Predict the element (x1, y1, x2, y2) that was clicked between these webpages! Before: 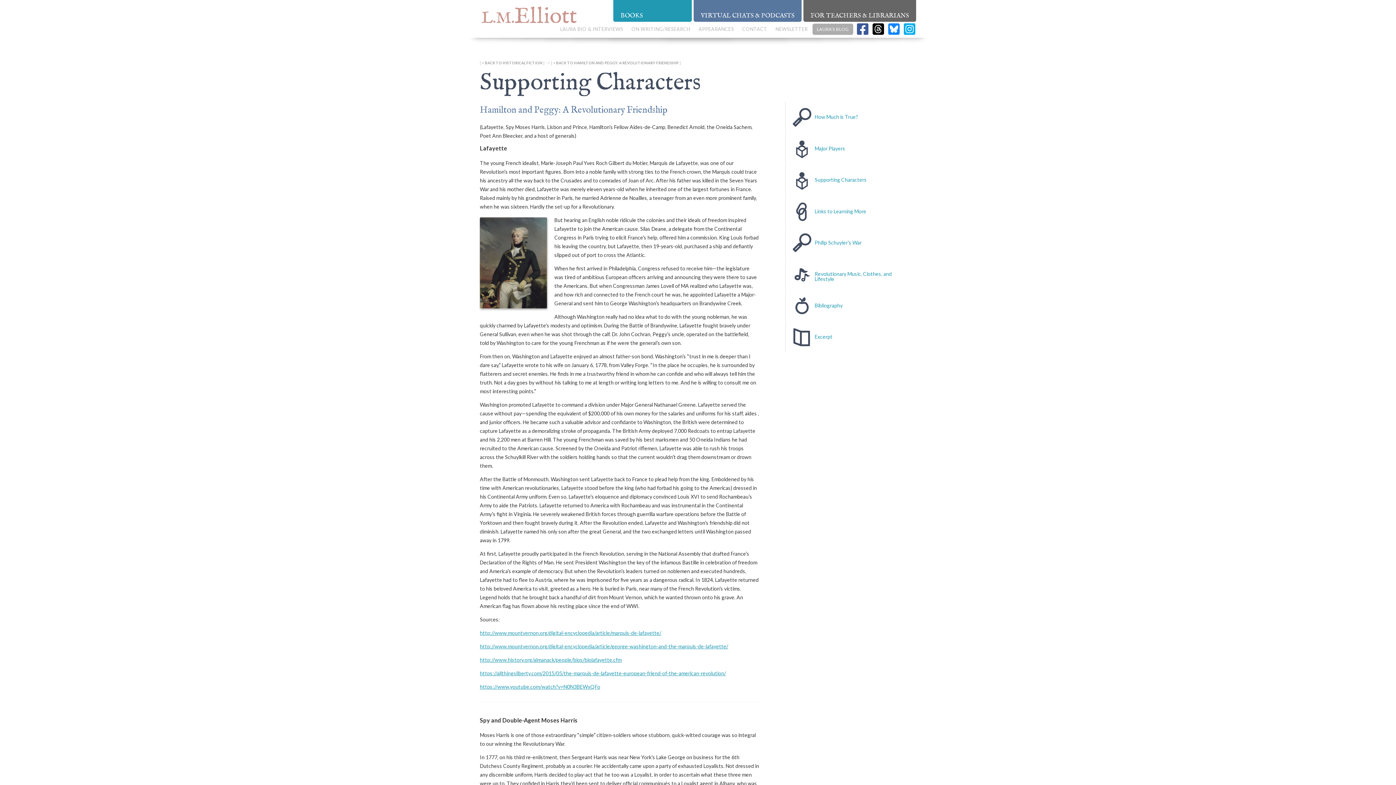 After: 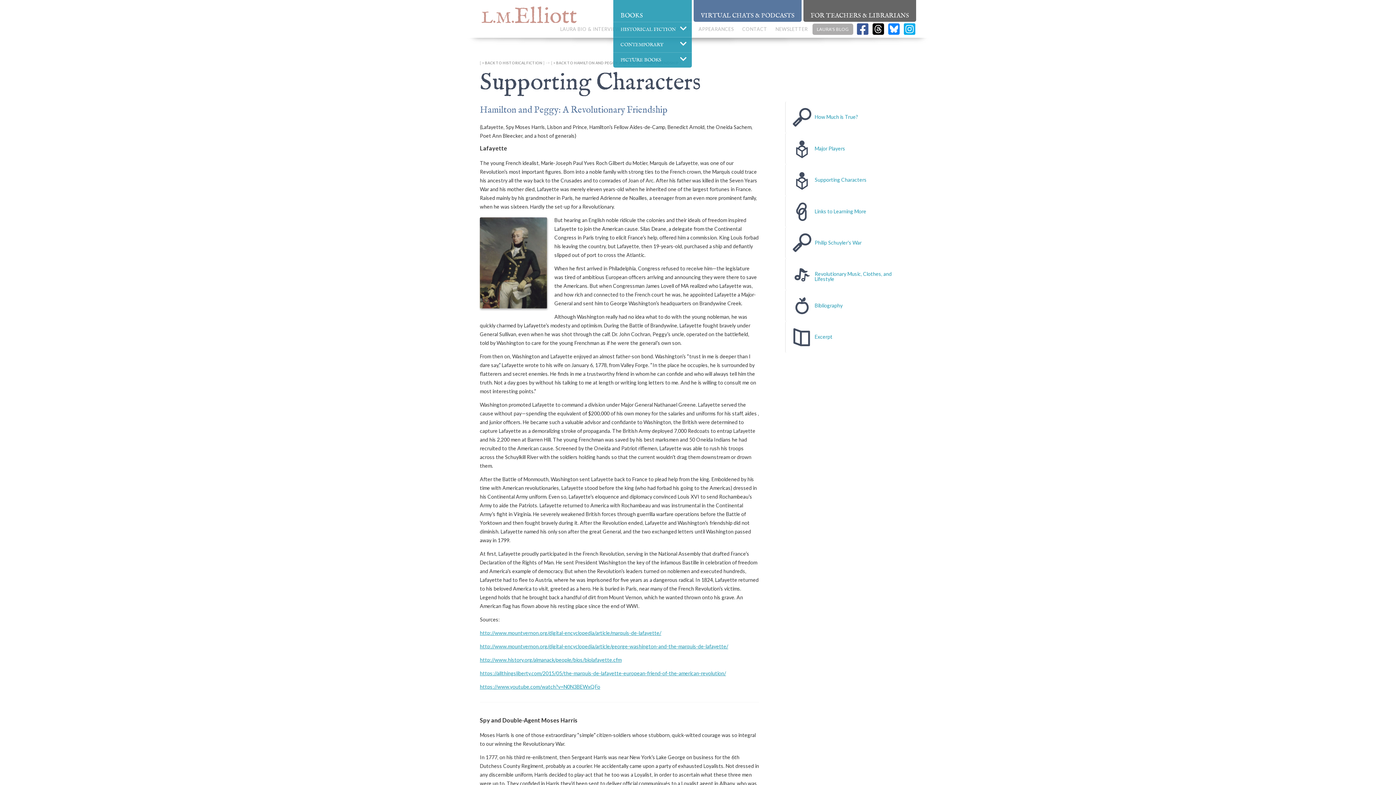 Action: label: BOOKS bbox: (613, 0, 692, 21)